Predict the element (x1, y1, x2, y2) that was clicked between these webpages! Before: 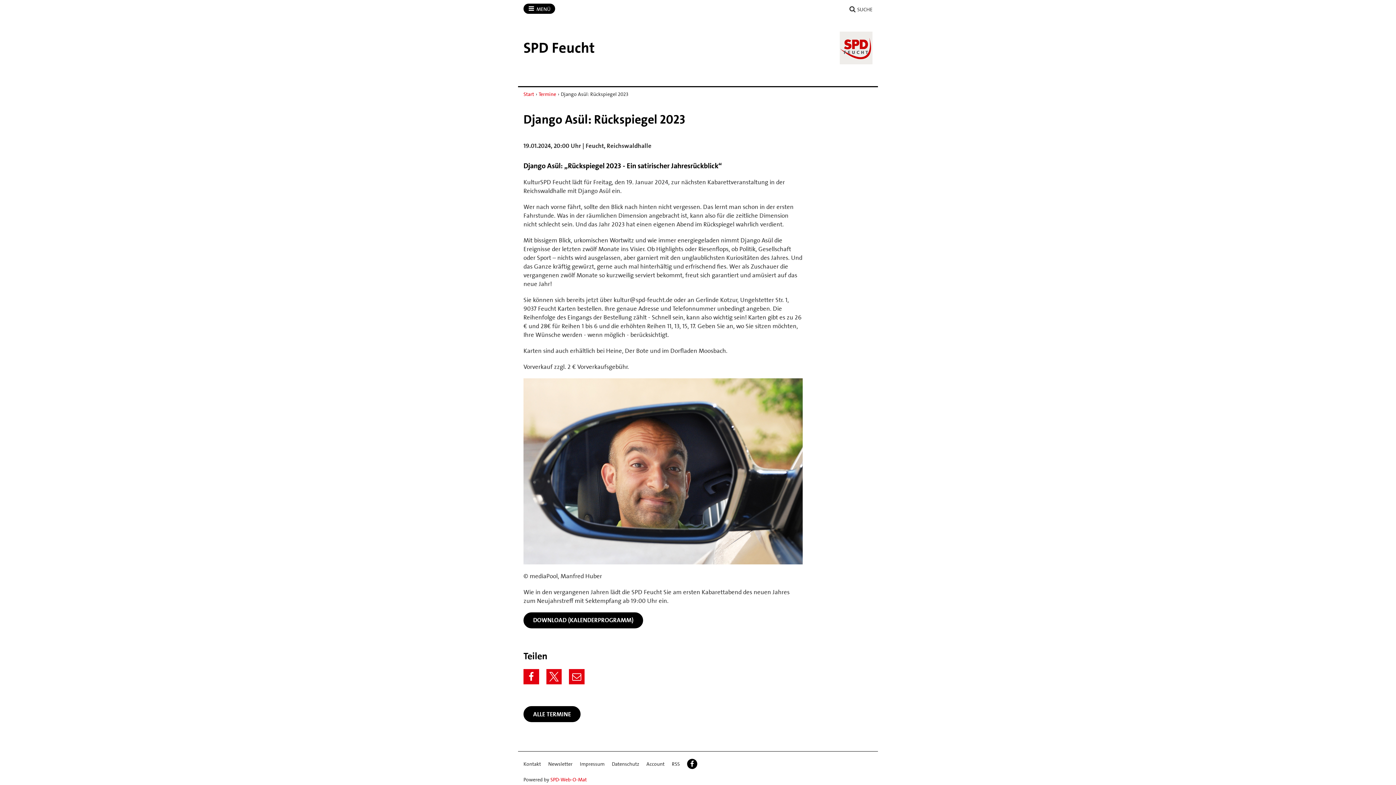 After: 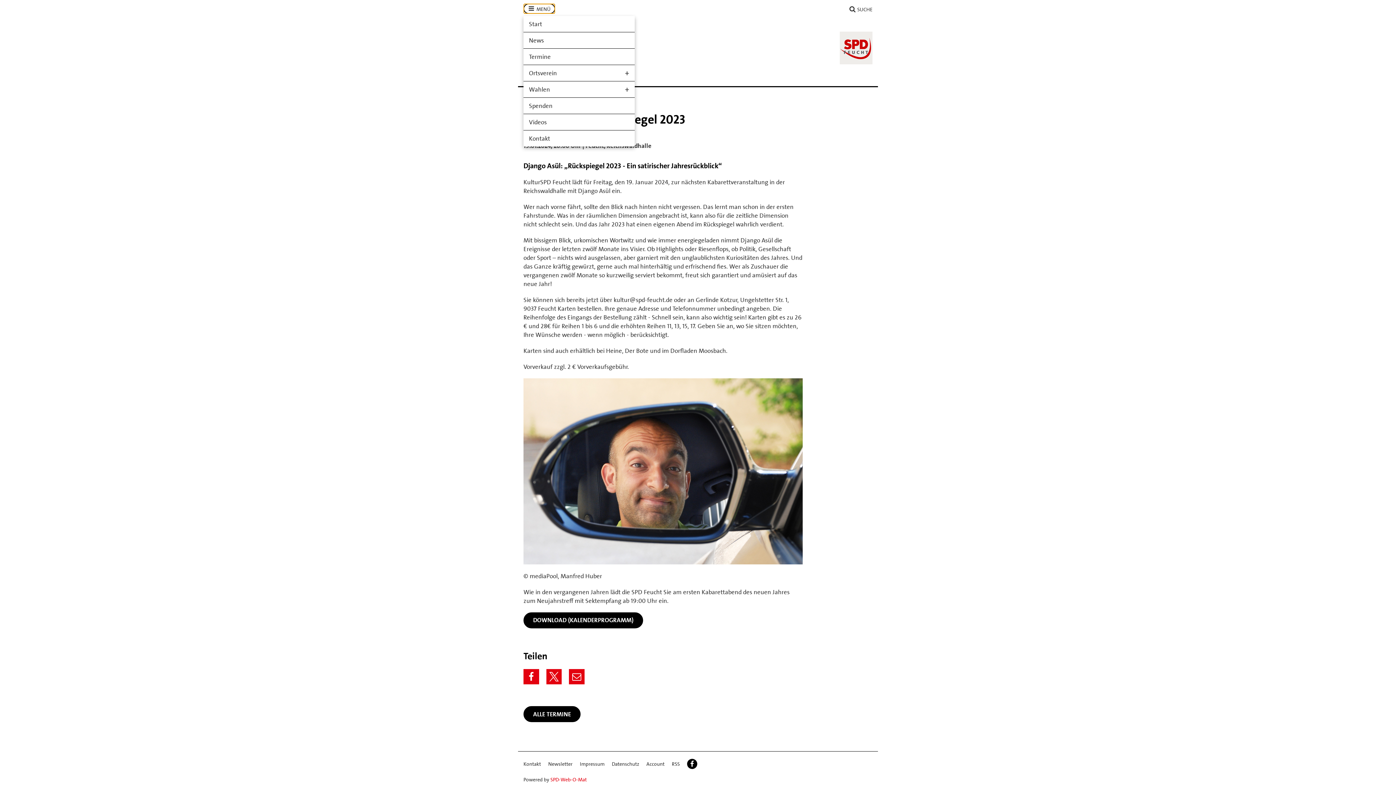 Action: label:  MENÜ
ÖFFNEN/SCHLIESSEN bbox: (523, 3, 555, 13)